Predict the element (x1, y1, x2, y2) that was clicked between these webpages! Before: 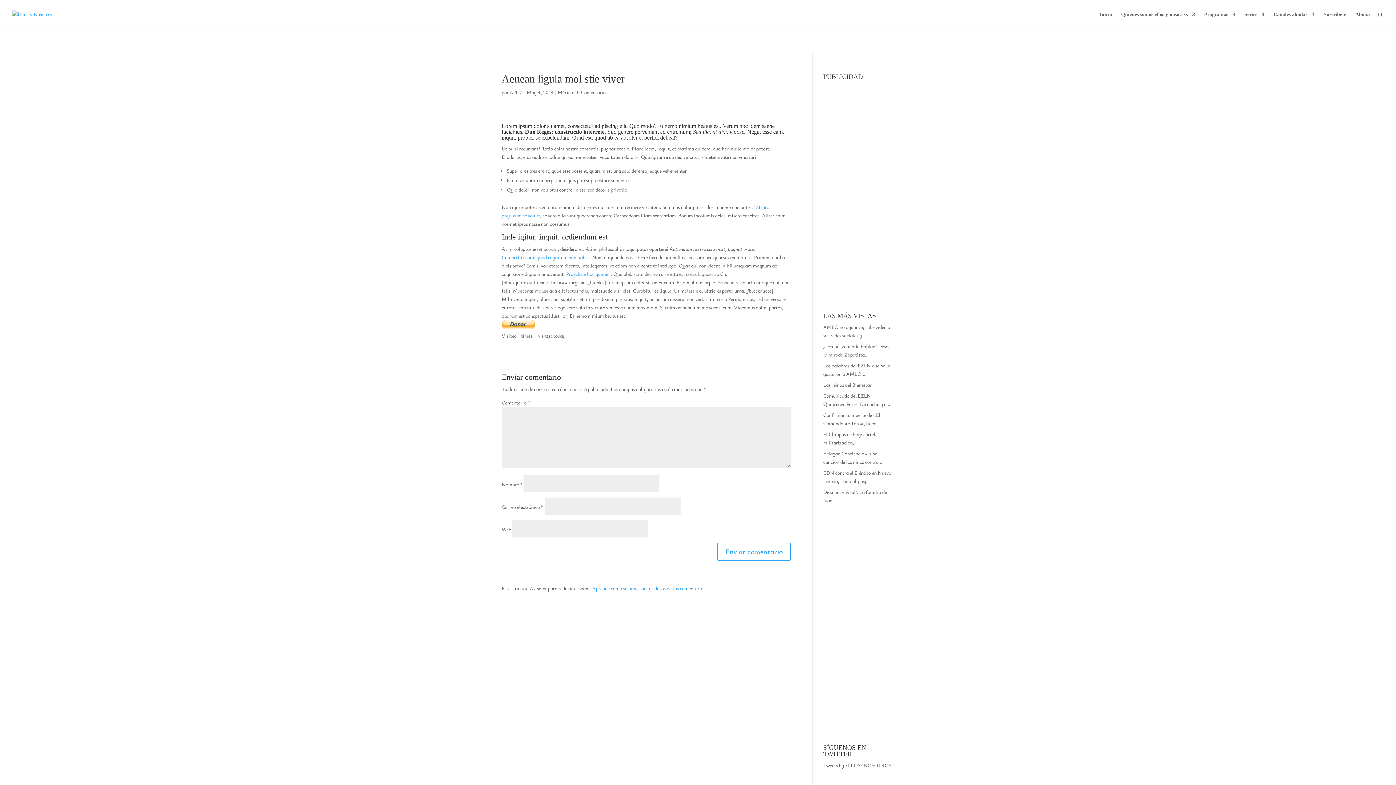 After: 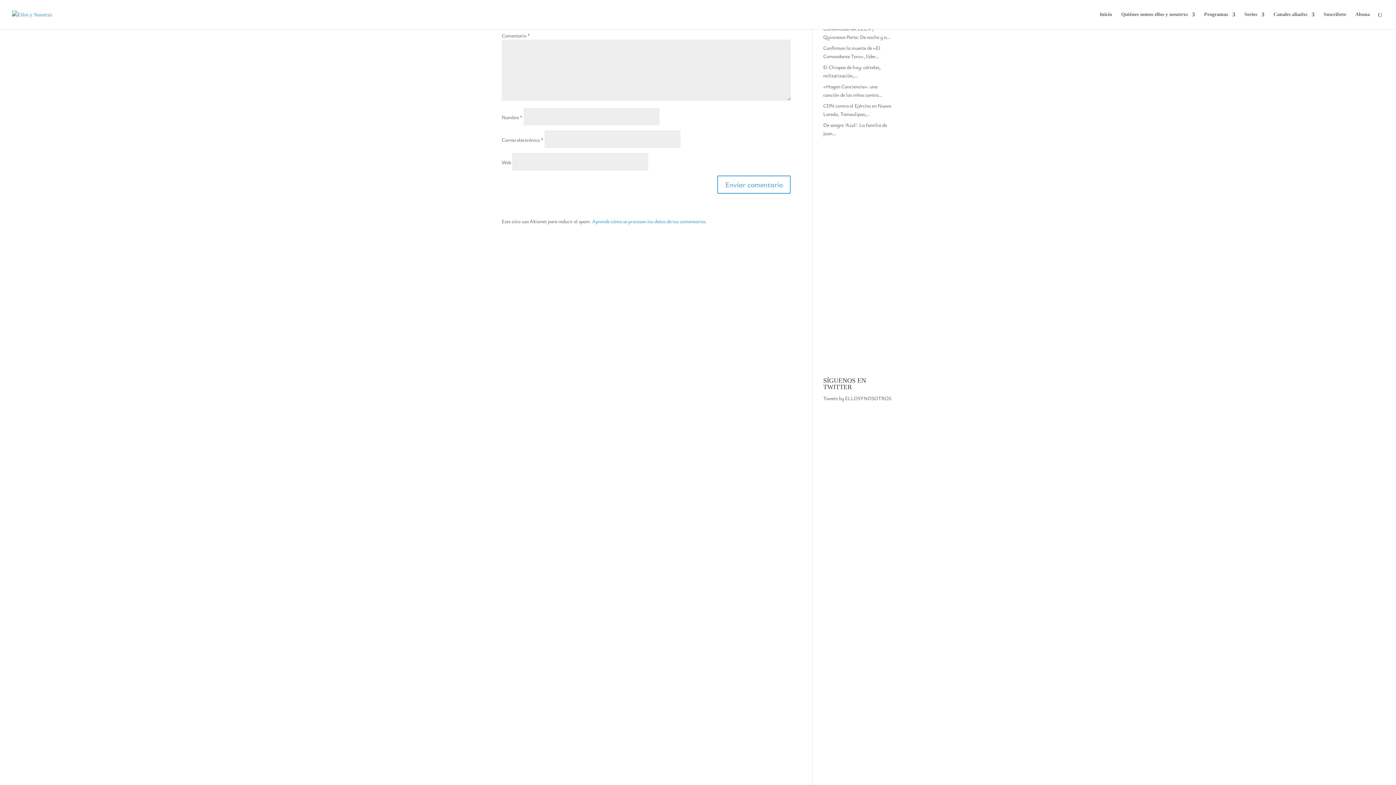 Action: bbox: (577, 88, 607, 95) label: 0 Comentarios